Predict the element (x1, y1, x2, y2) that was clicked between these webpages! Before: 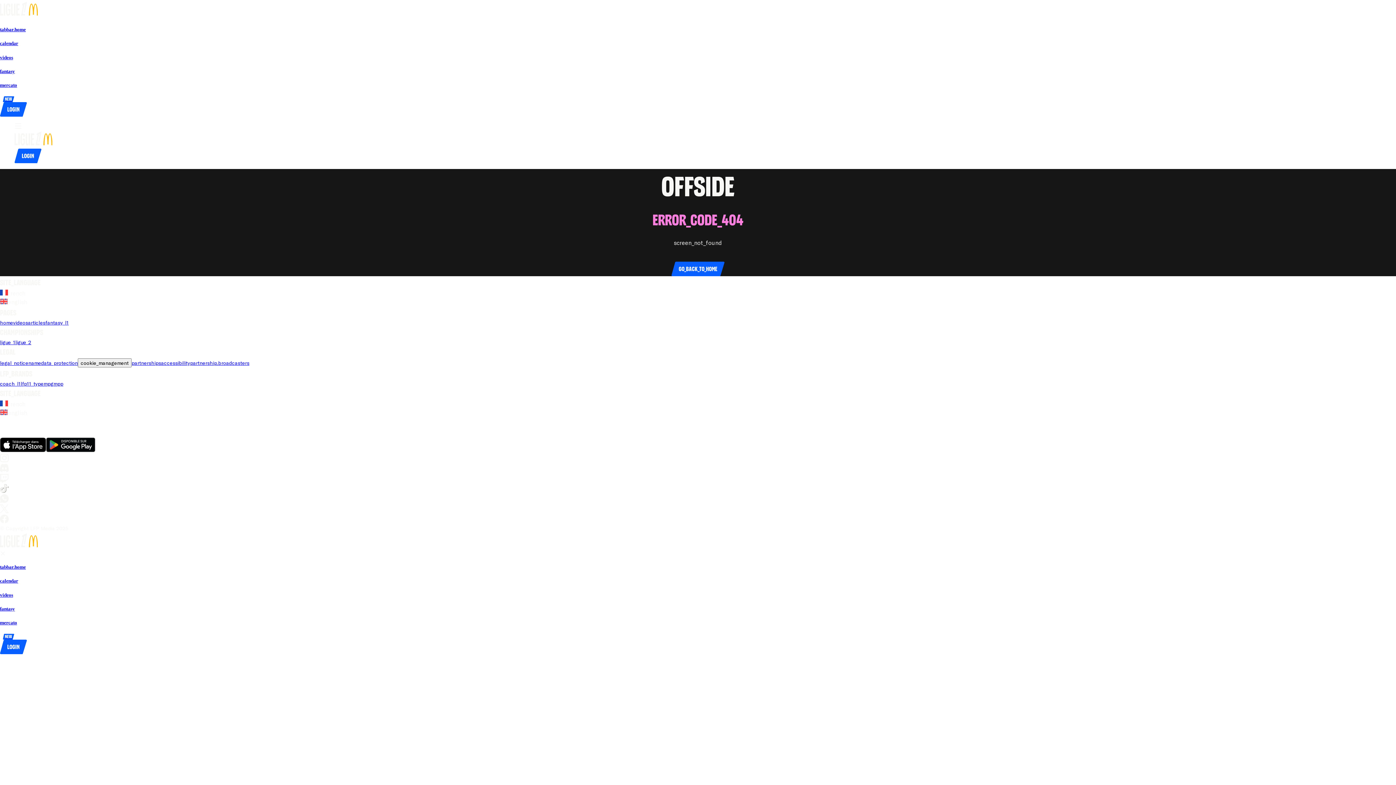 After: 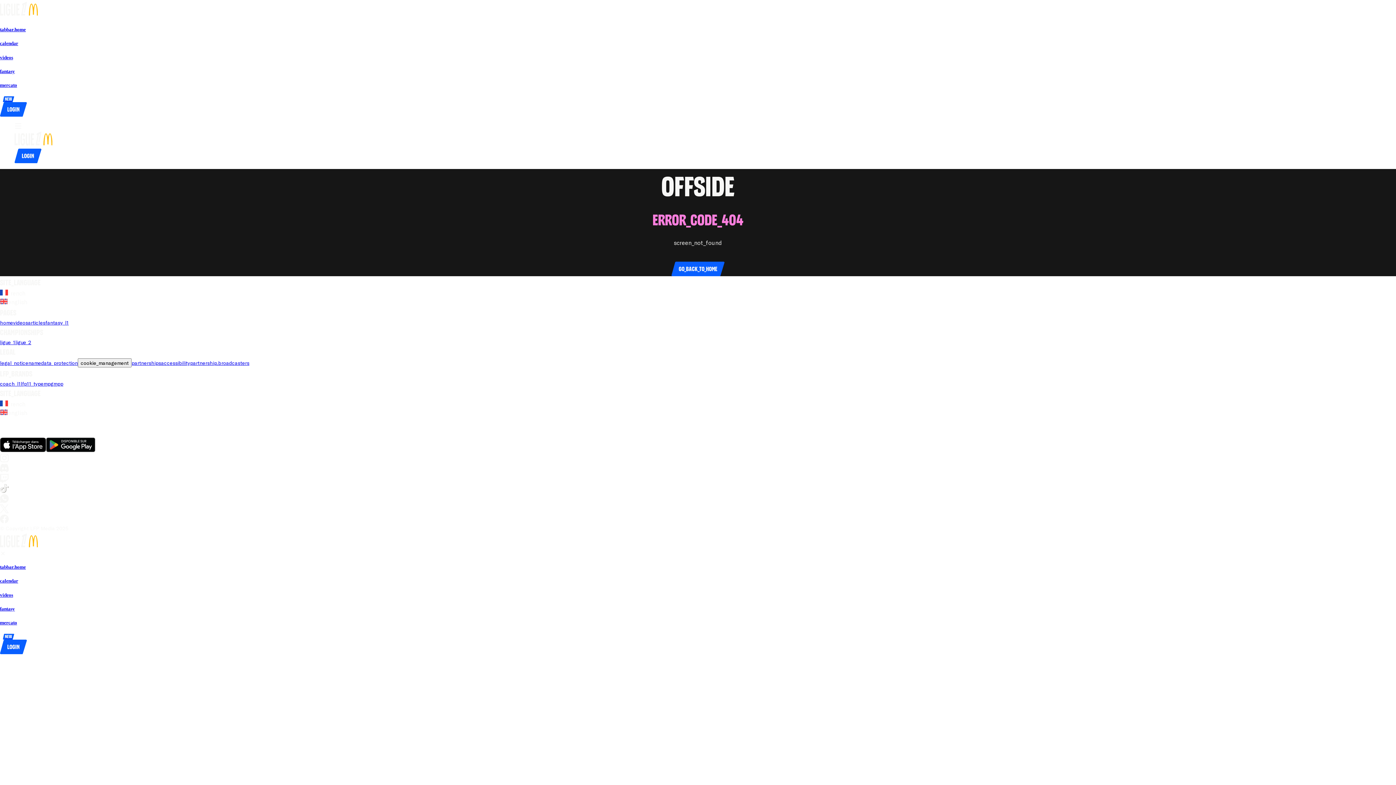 Action: bbox: (26, 380, 43, 386) label: 11_type